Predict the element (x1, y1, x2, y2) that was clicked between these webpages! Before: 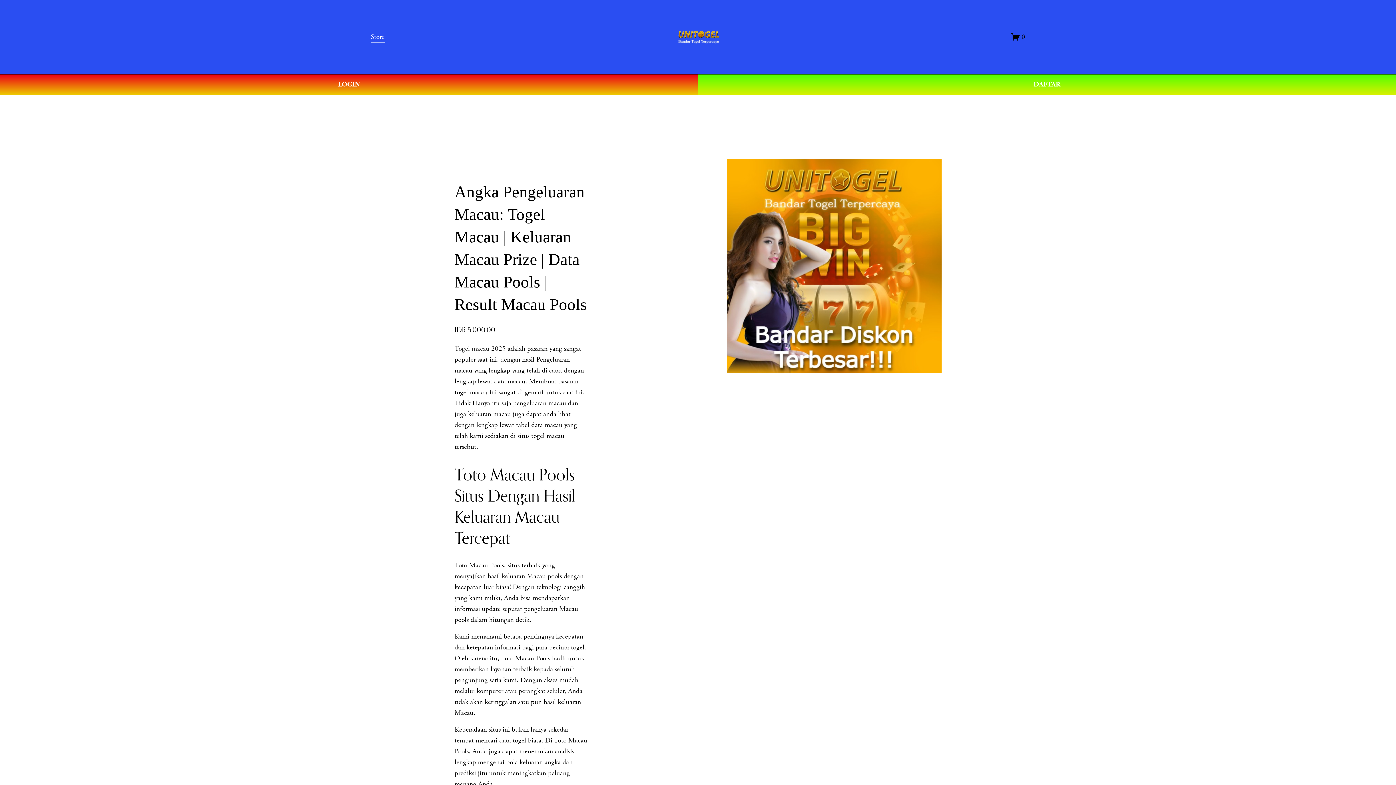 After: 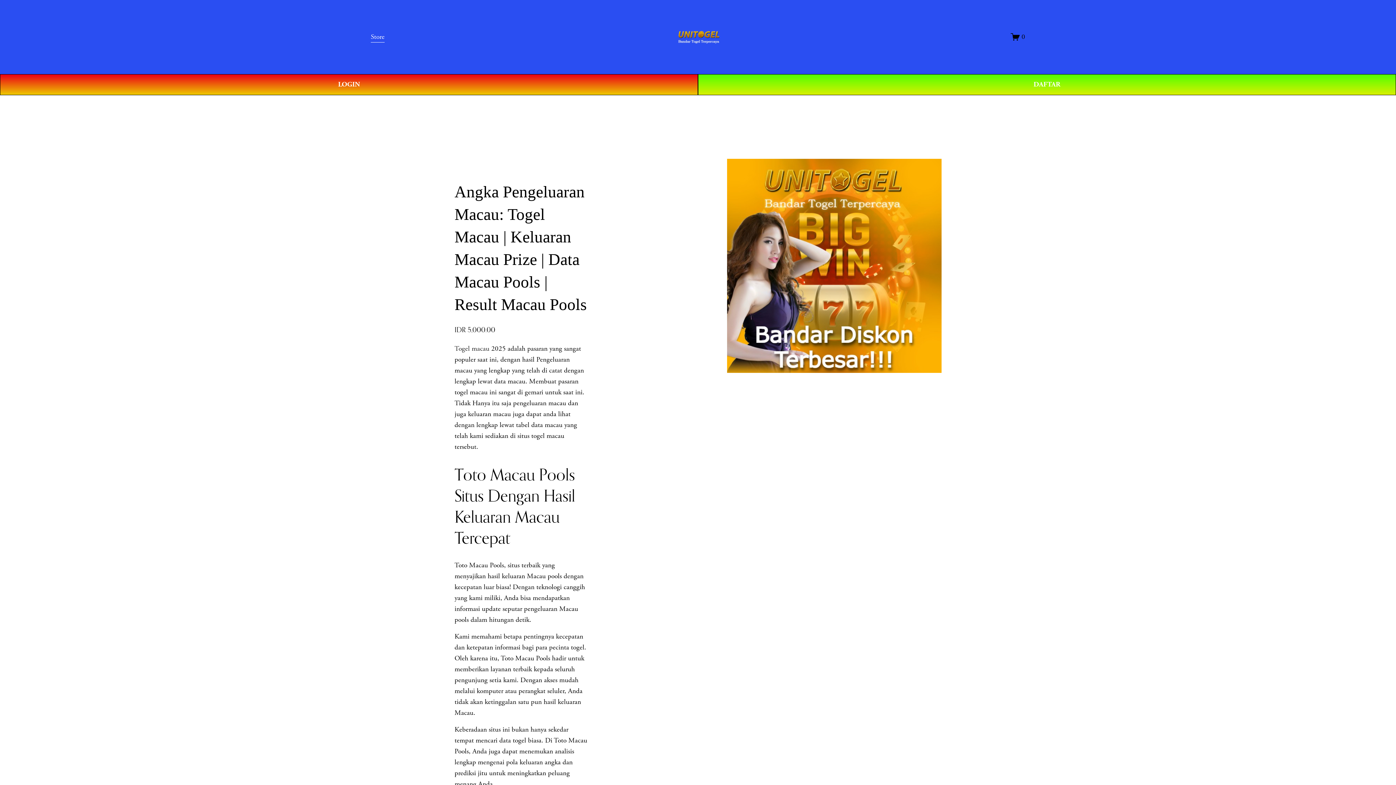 Action: bbox: (677, 27, 719, 46)